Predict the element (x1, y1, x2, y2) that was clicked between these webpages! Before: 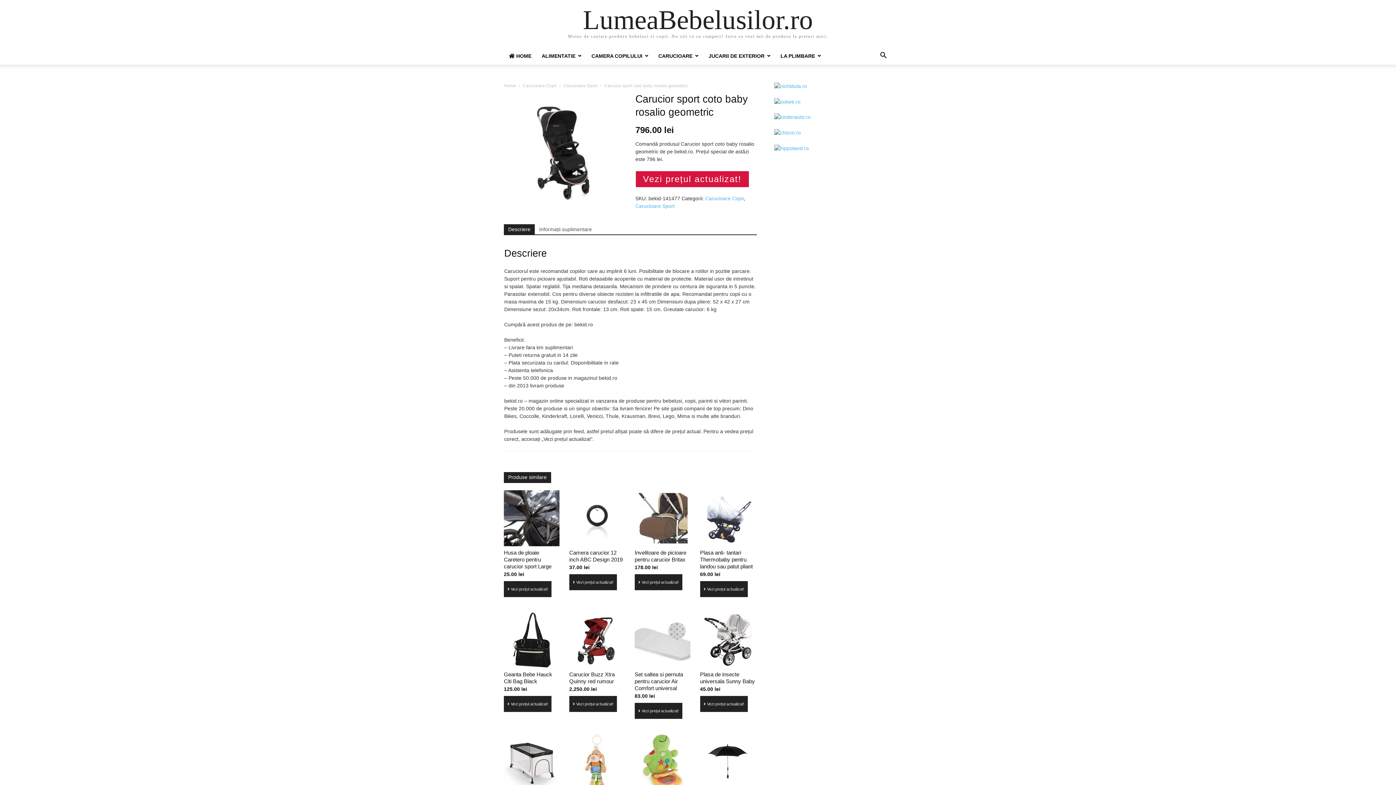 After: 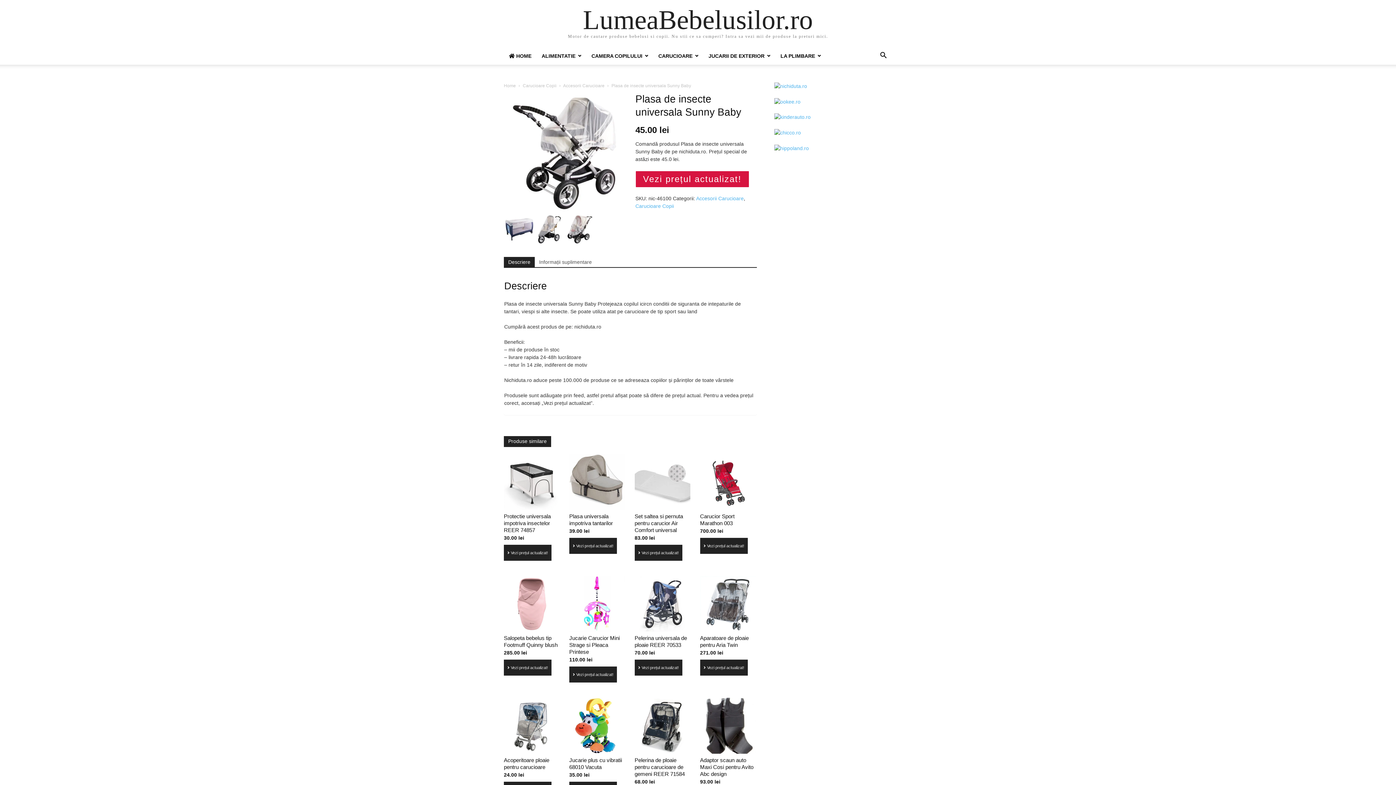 Action: bbox: (700, 612, 756, 693) label: Plasa de insecte universala Sunny Baby
45.00 lei